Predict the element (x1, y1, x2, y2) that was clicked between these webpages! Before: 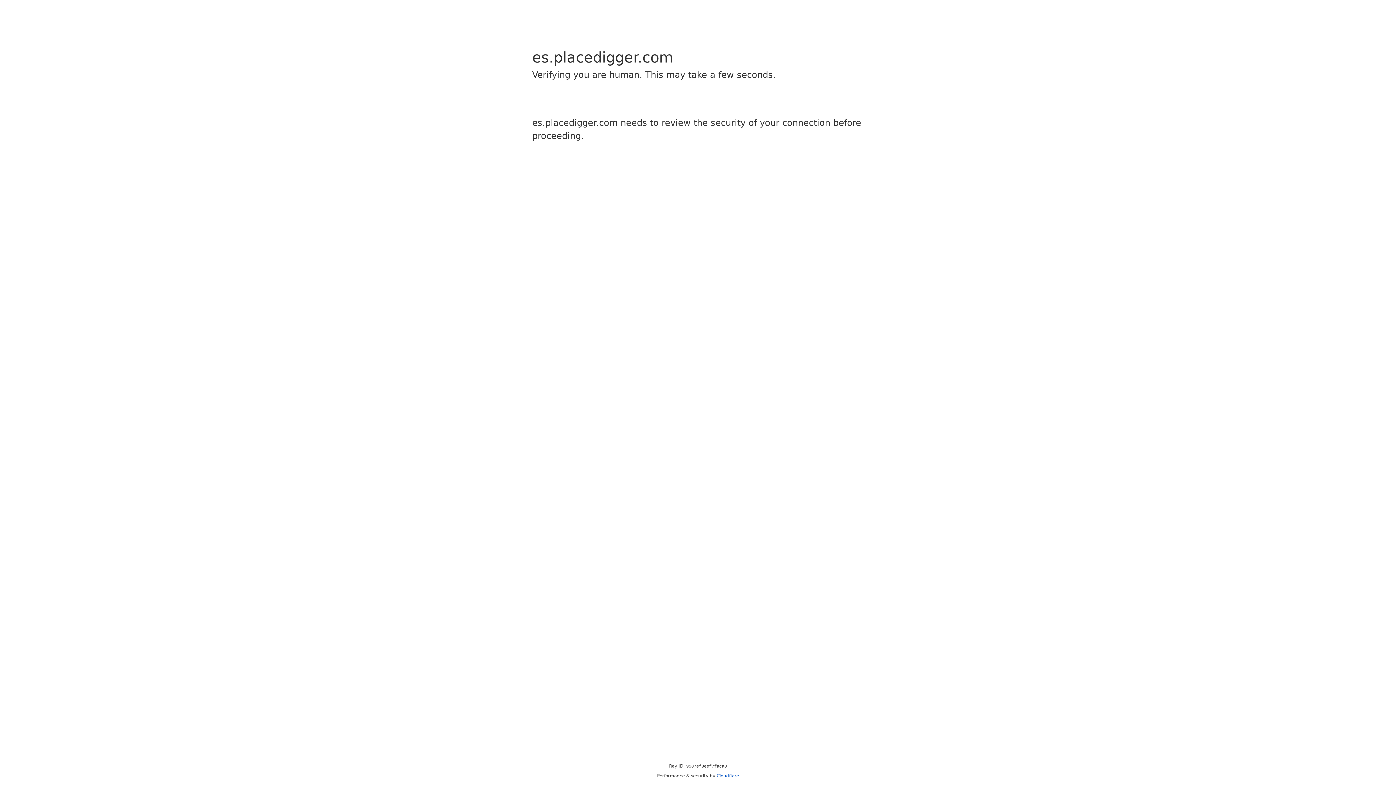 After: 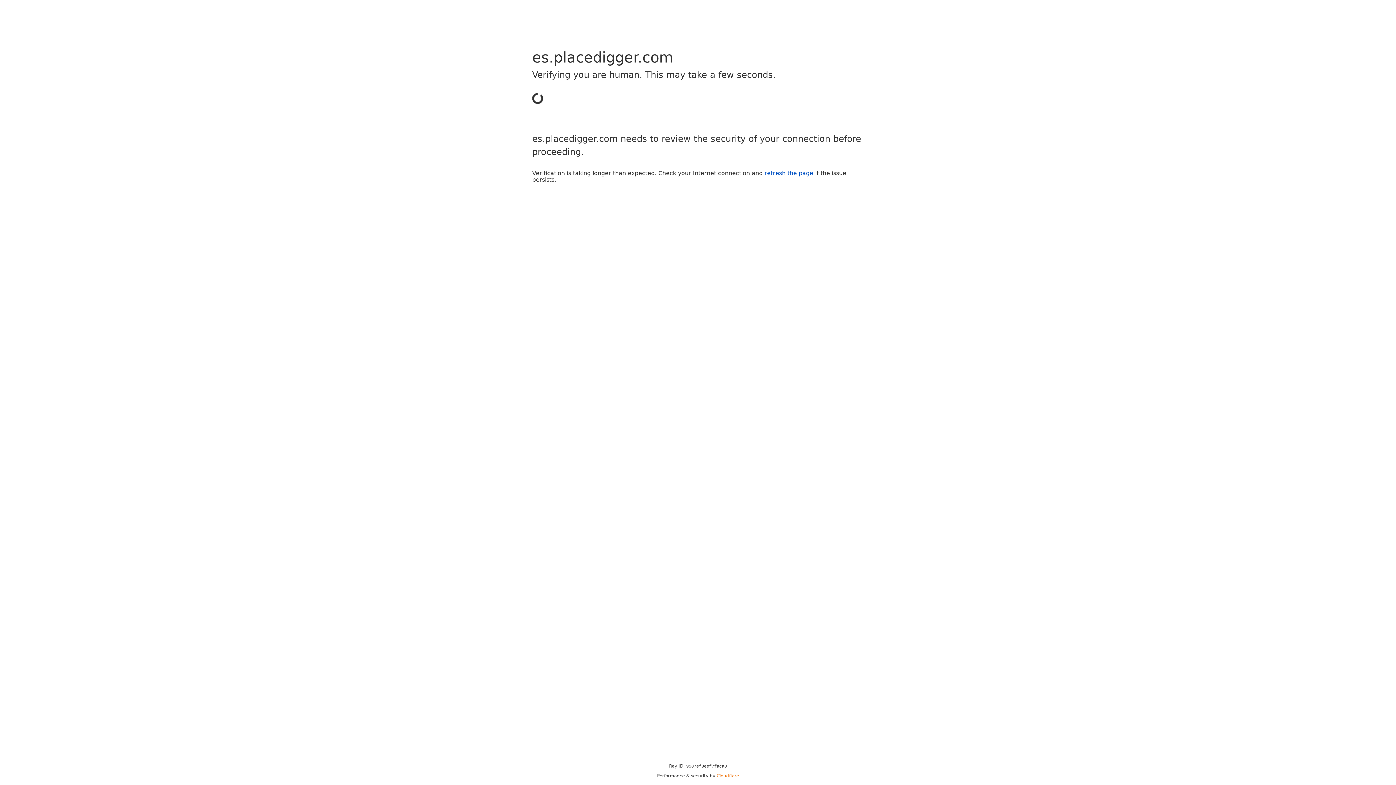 Action: label: Cloudflare bbox: (716, 773, 739, 778)